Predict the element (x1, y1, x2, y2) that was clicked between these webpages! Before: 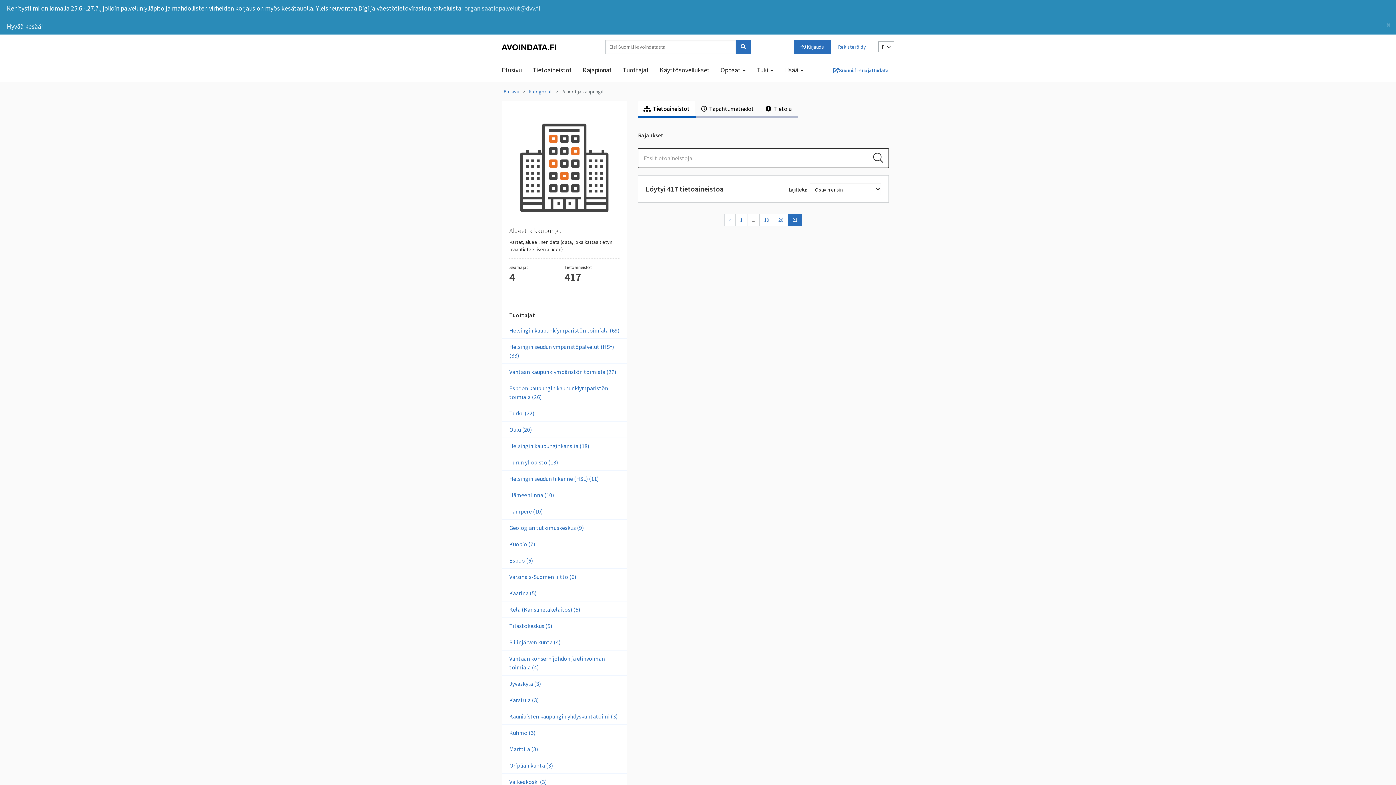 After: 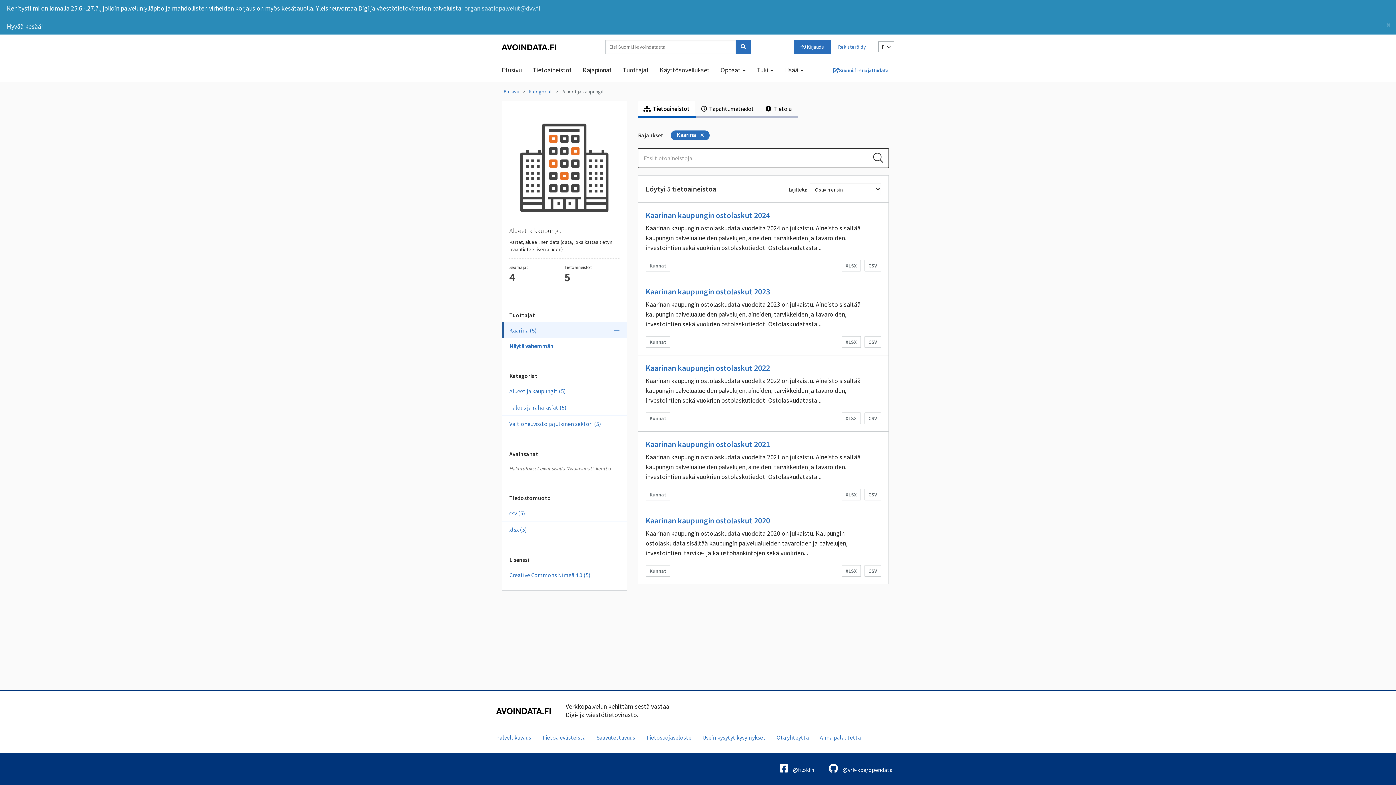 Action: label: Kaarina (5) bbox: (502, 585, 626, 601)